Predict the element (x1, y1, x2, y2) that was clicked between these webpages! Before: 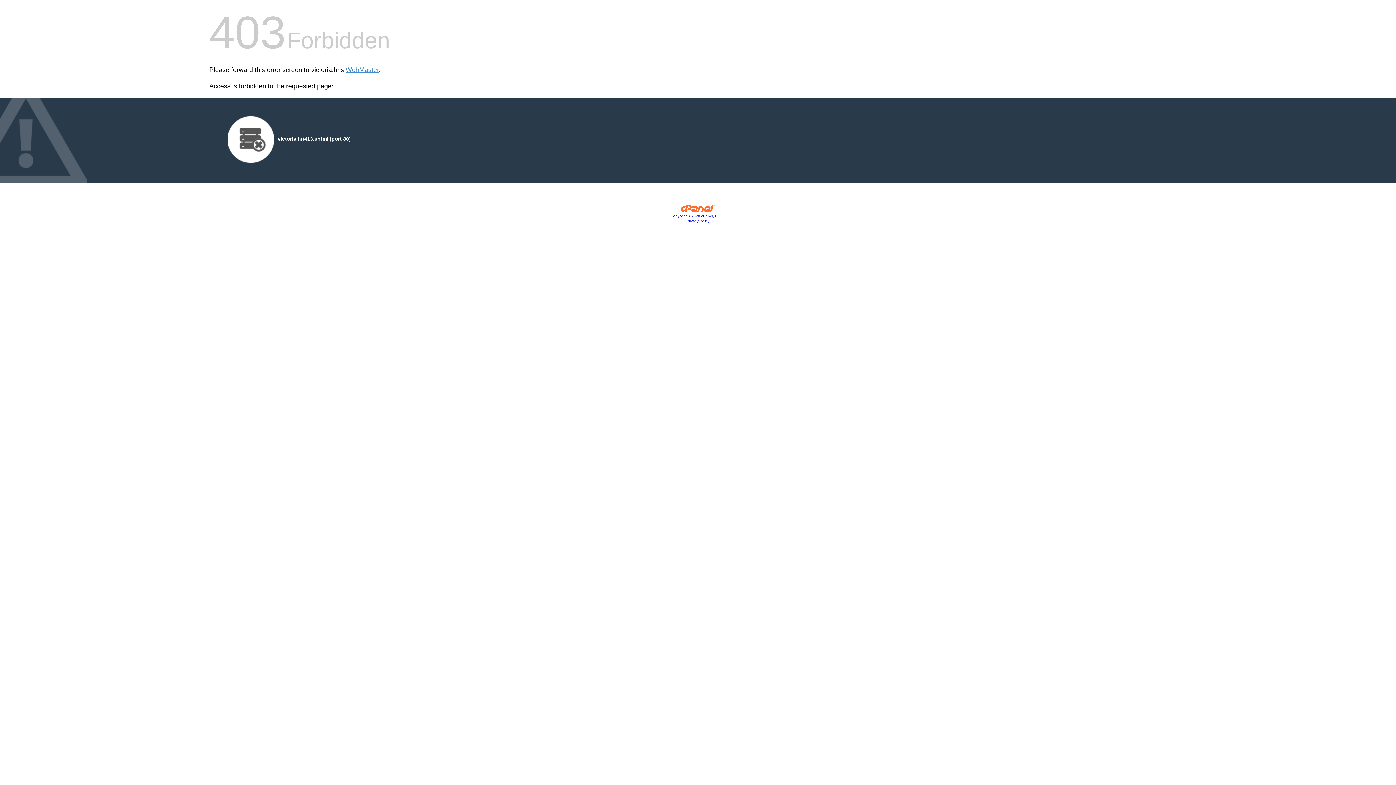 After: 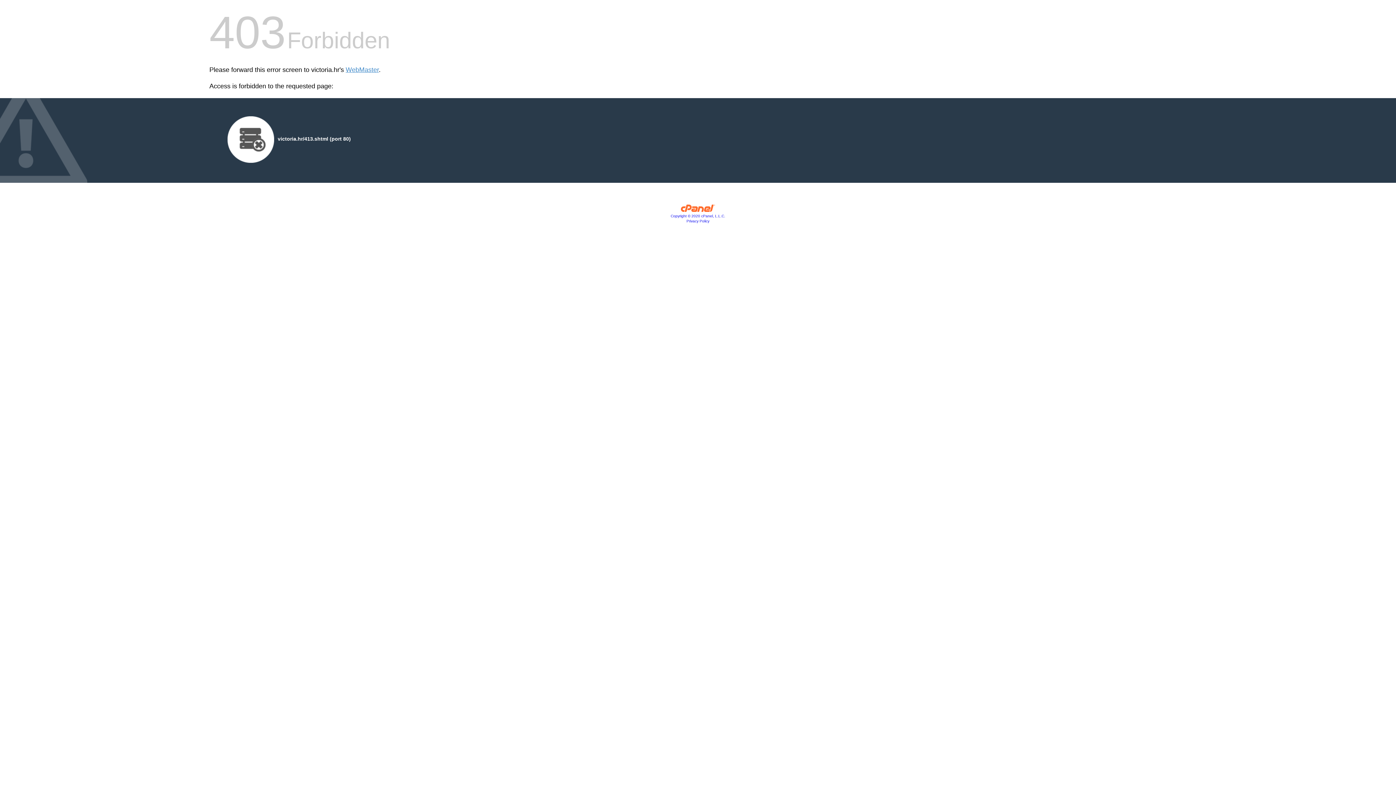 Action: bbox: (686, 219, 709, 223) label: Privacy Policy